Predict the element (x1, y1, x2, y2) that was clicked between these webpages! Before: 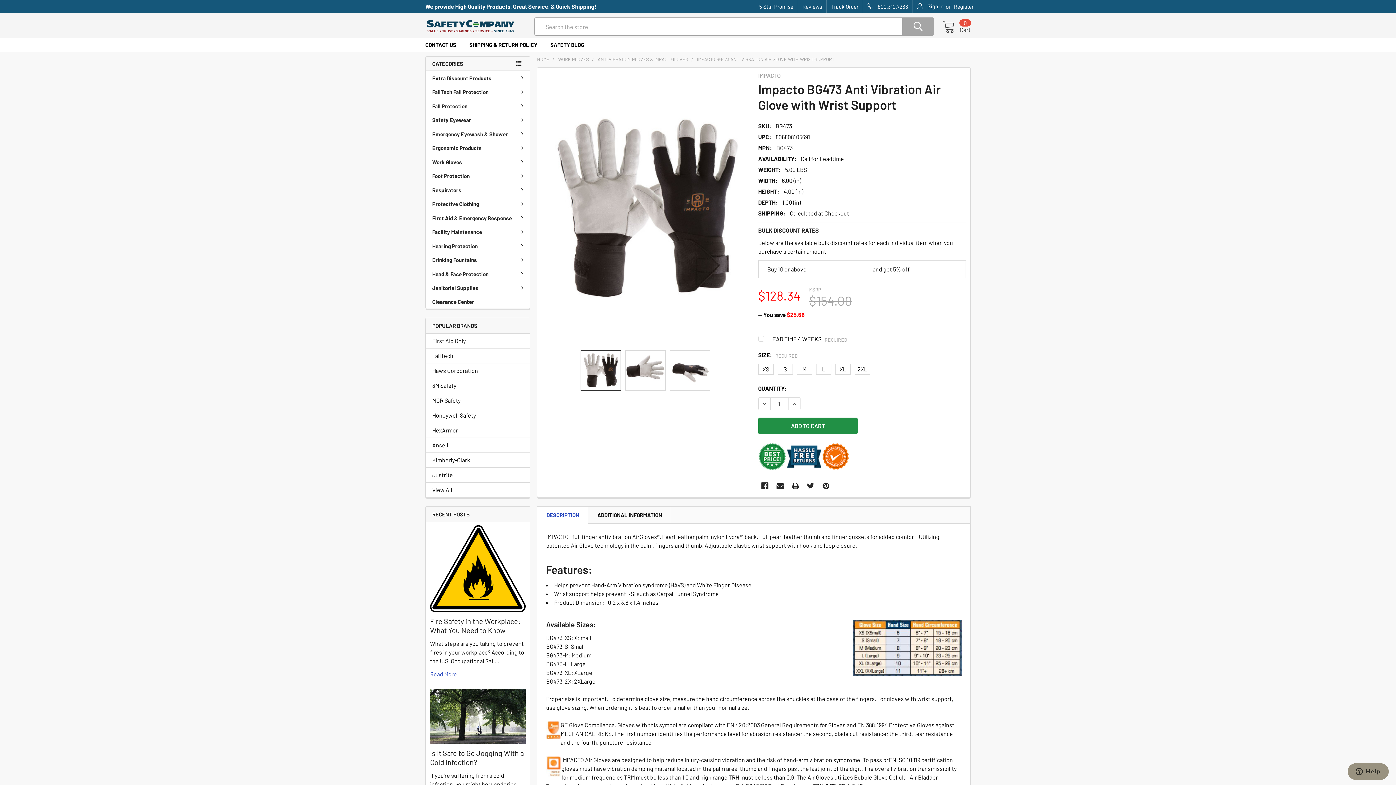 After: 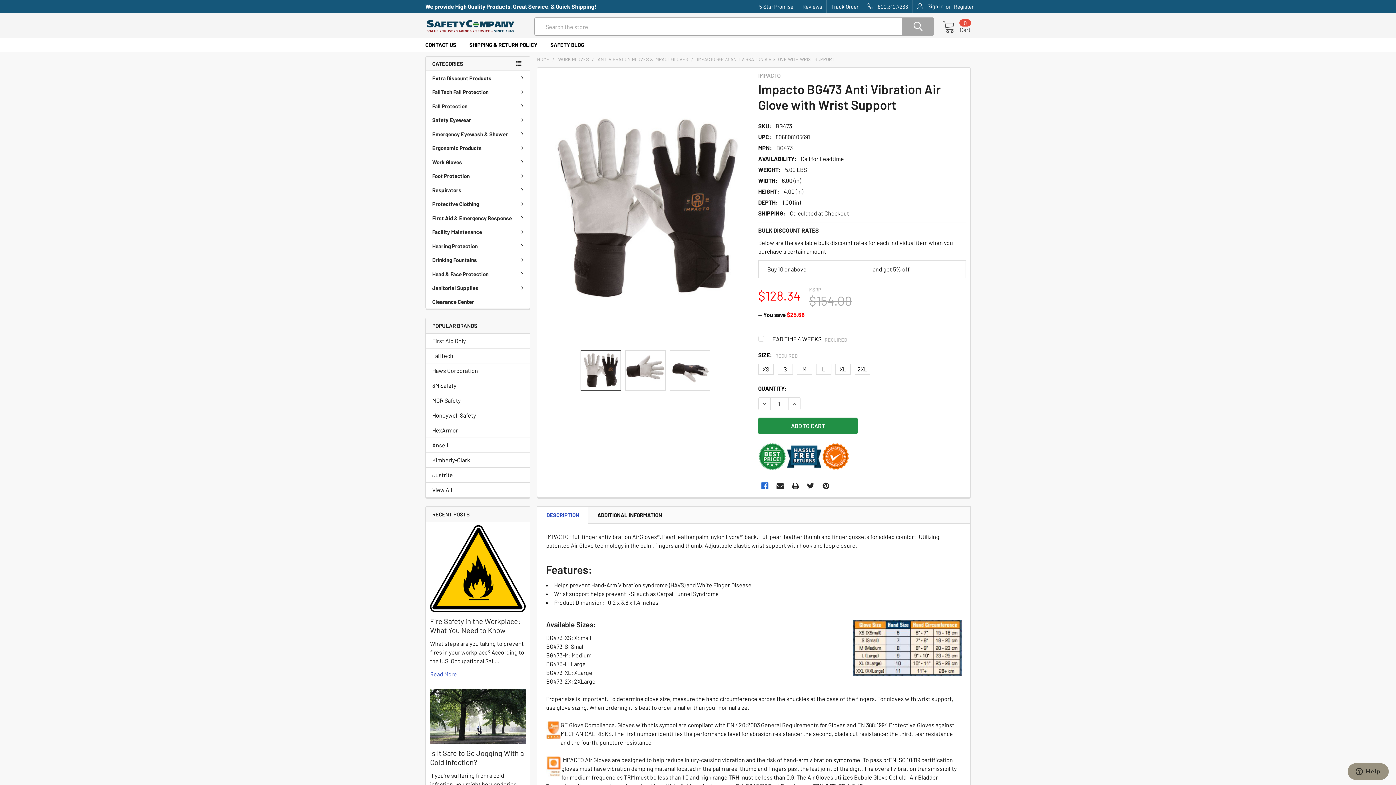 Action: bbox: (758, 479, 771, 492)